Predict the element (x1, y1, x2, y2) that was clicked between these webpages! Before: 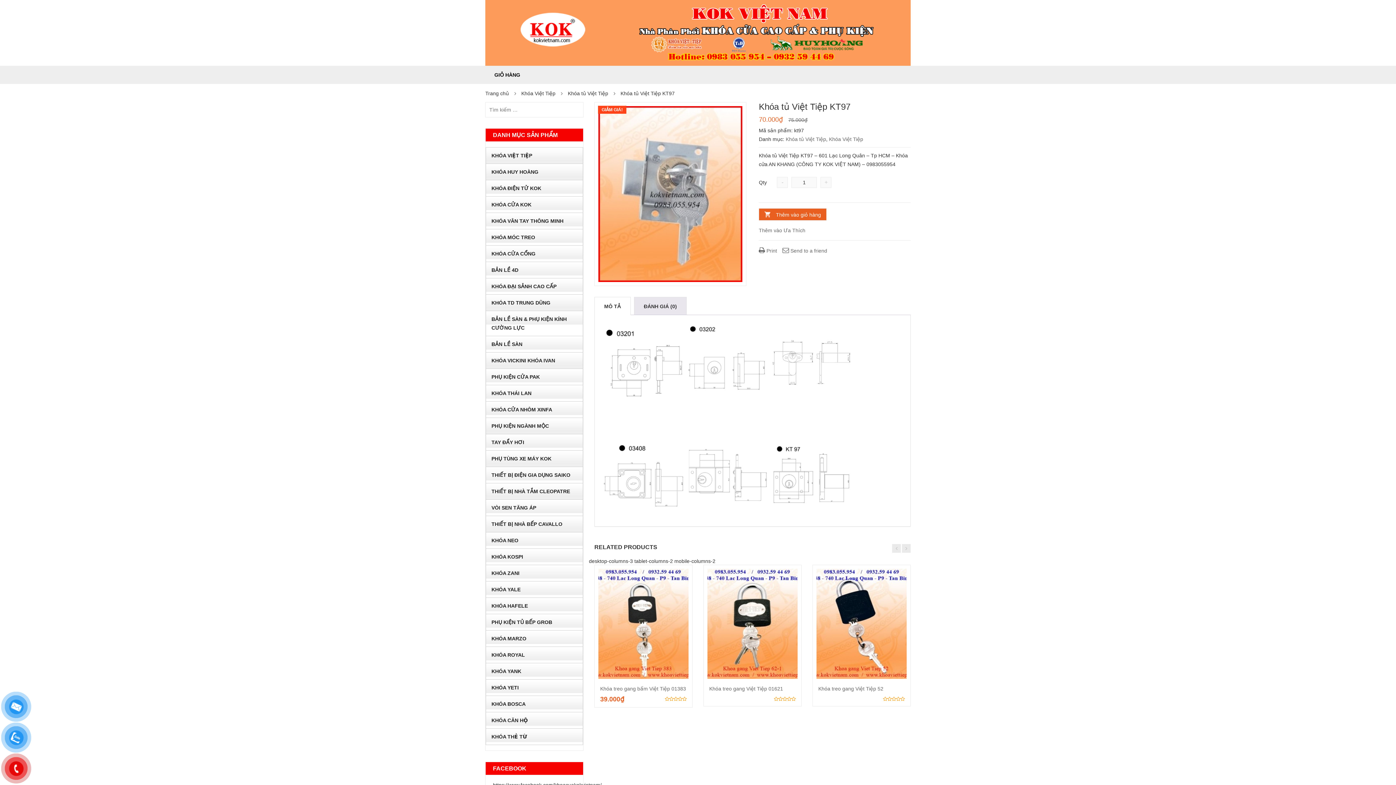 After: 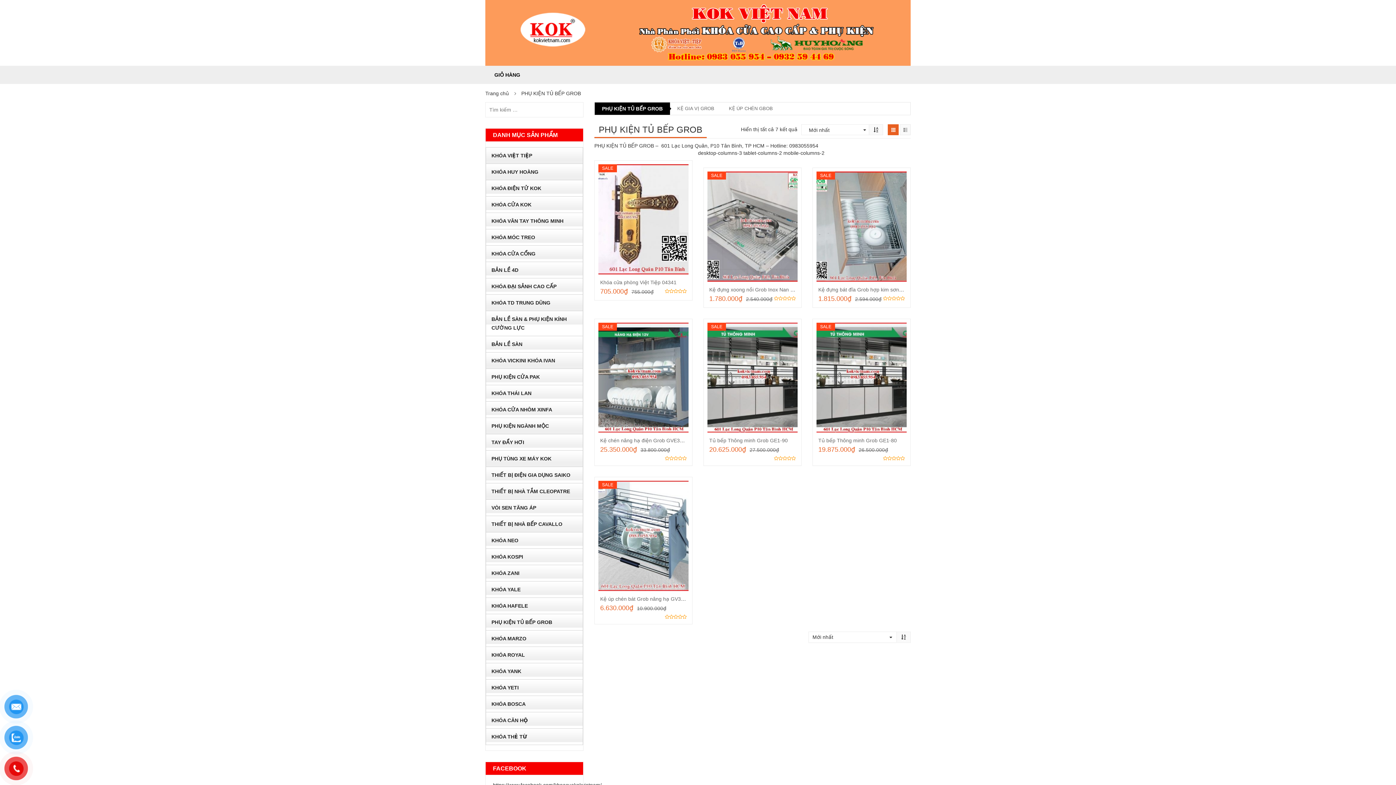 Action: label: PHỤ KIỆN TỦ BẾP GROB bbox: (486, 614, 582, 630)